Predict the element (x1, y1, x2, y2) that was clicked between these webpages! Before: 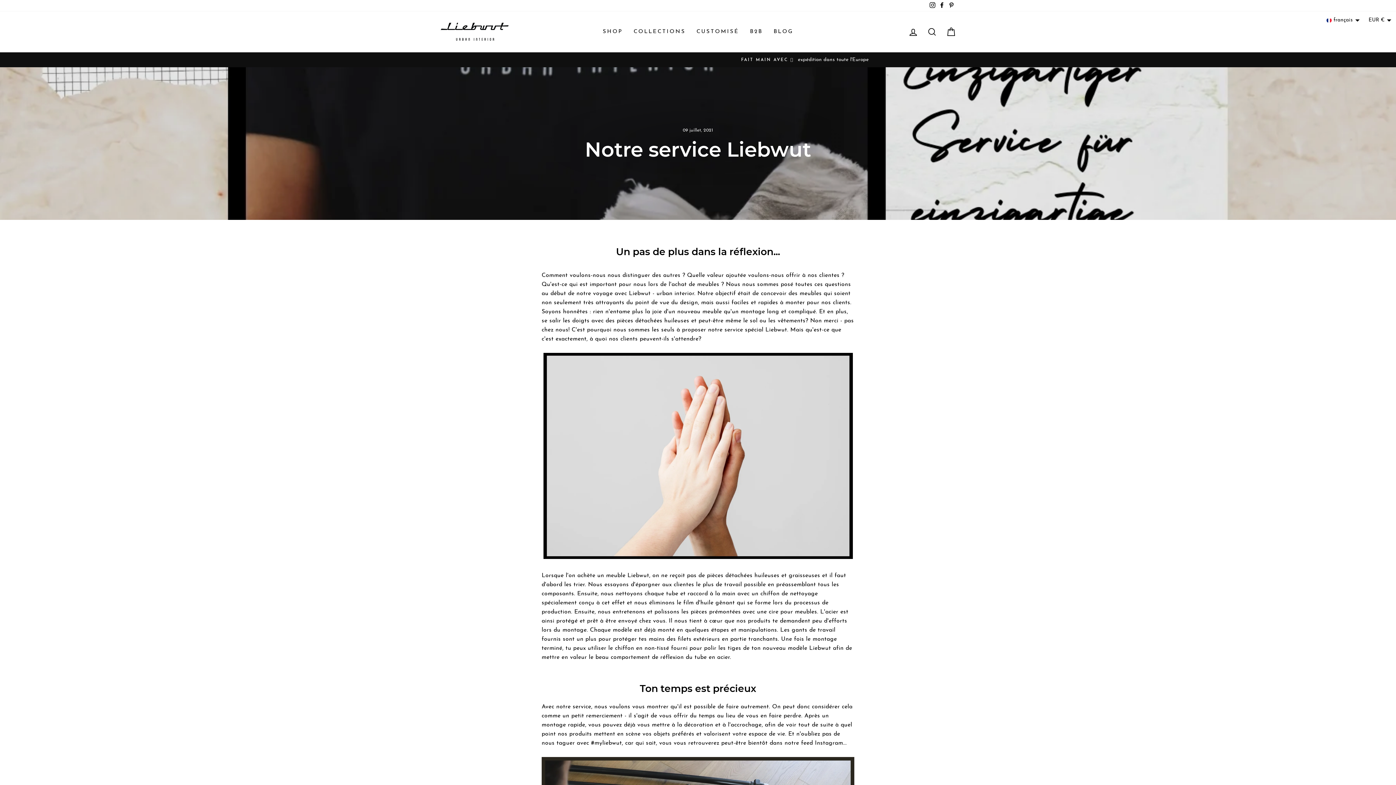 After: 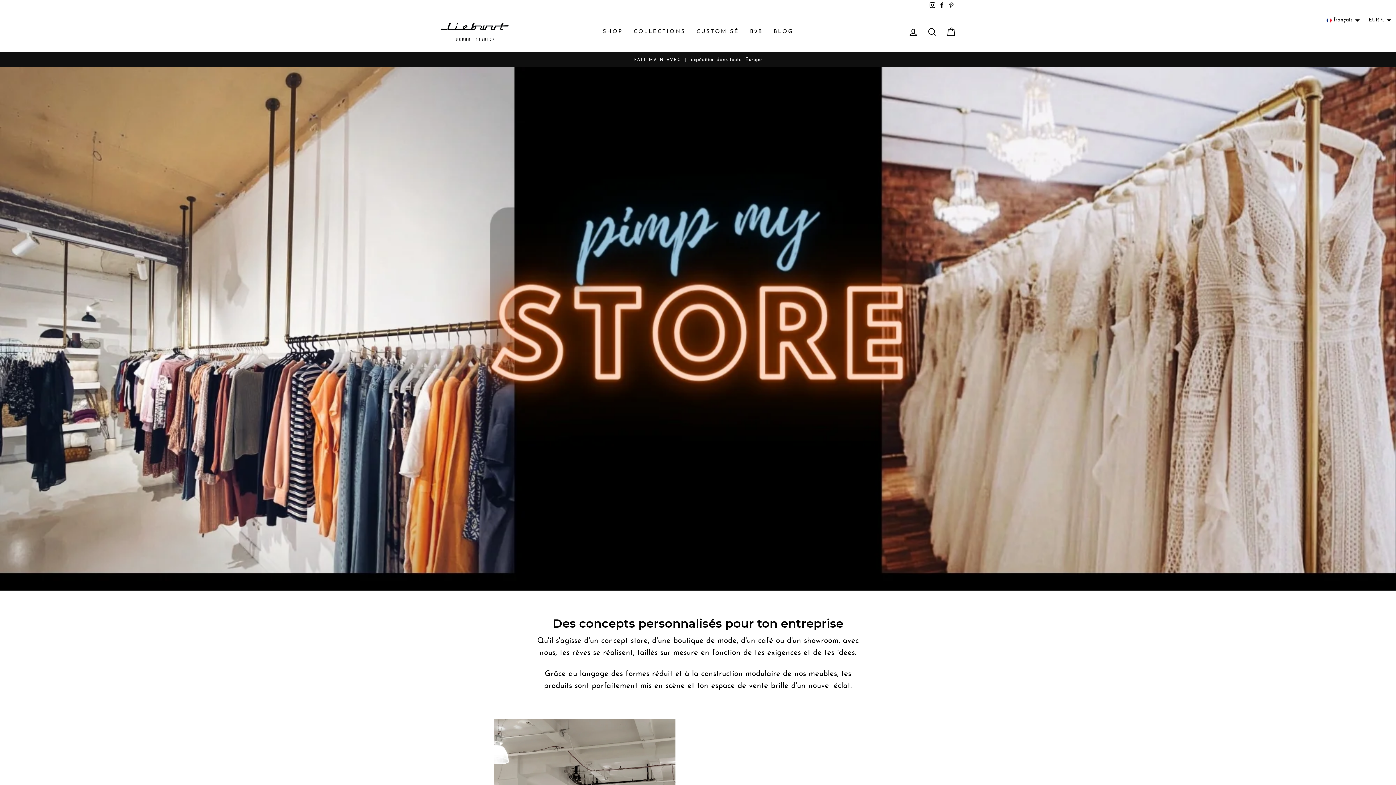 Action: label: B2B bbox: (744, 24, 768, 38)